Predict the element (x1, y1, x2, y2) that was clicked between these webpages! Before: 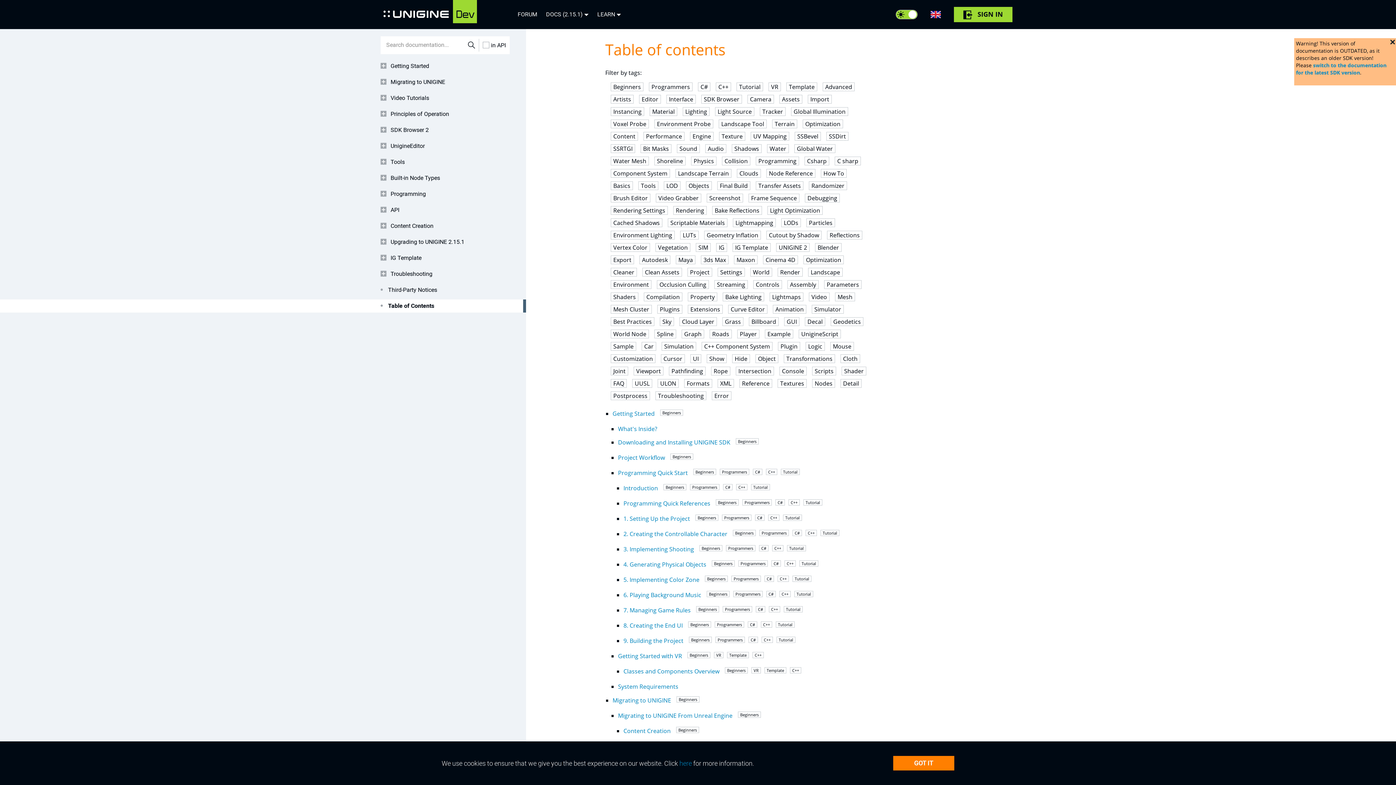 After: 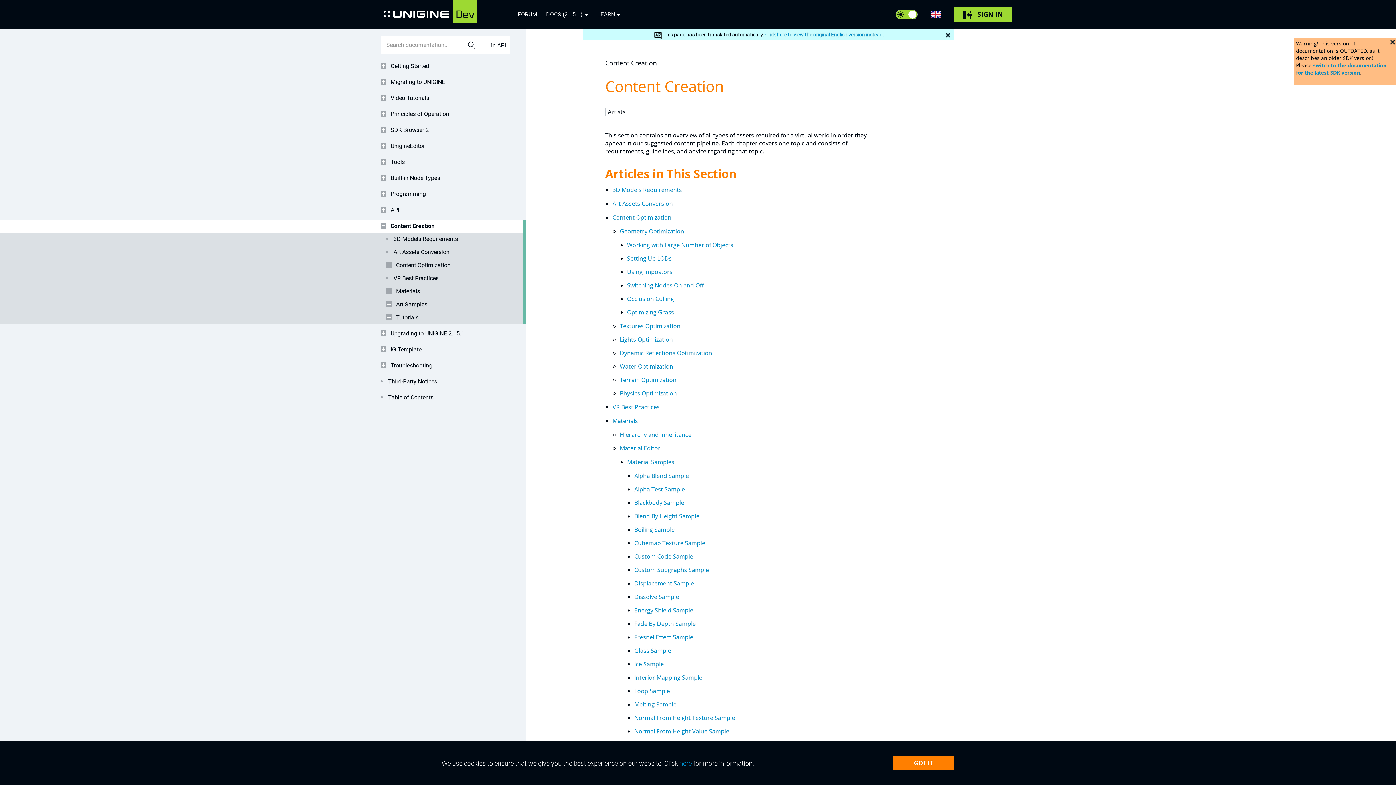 Action: bbox: (380, 219, 509, 232) label: Content Creation